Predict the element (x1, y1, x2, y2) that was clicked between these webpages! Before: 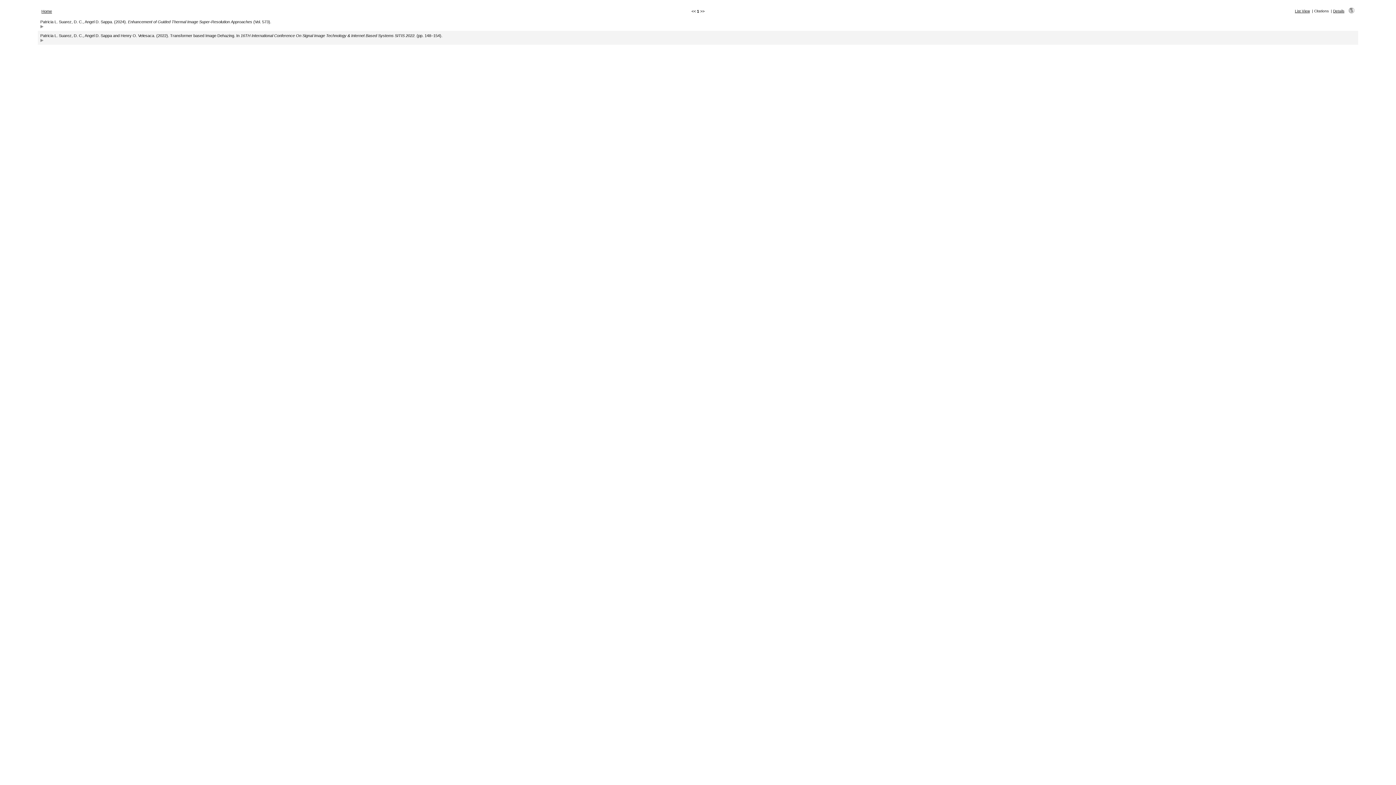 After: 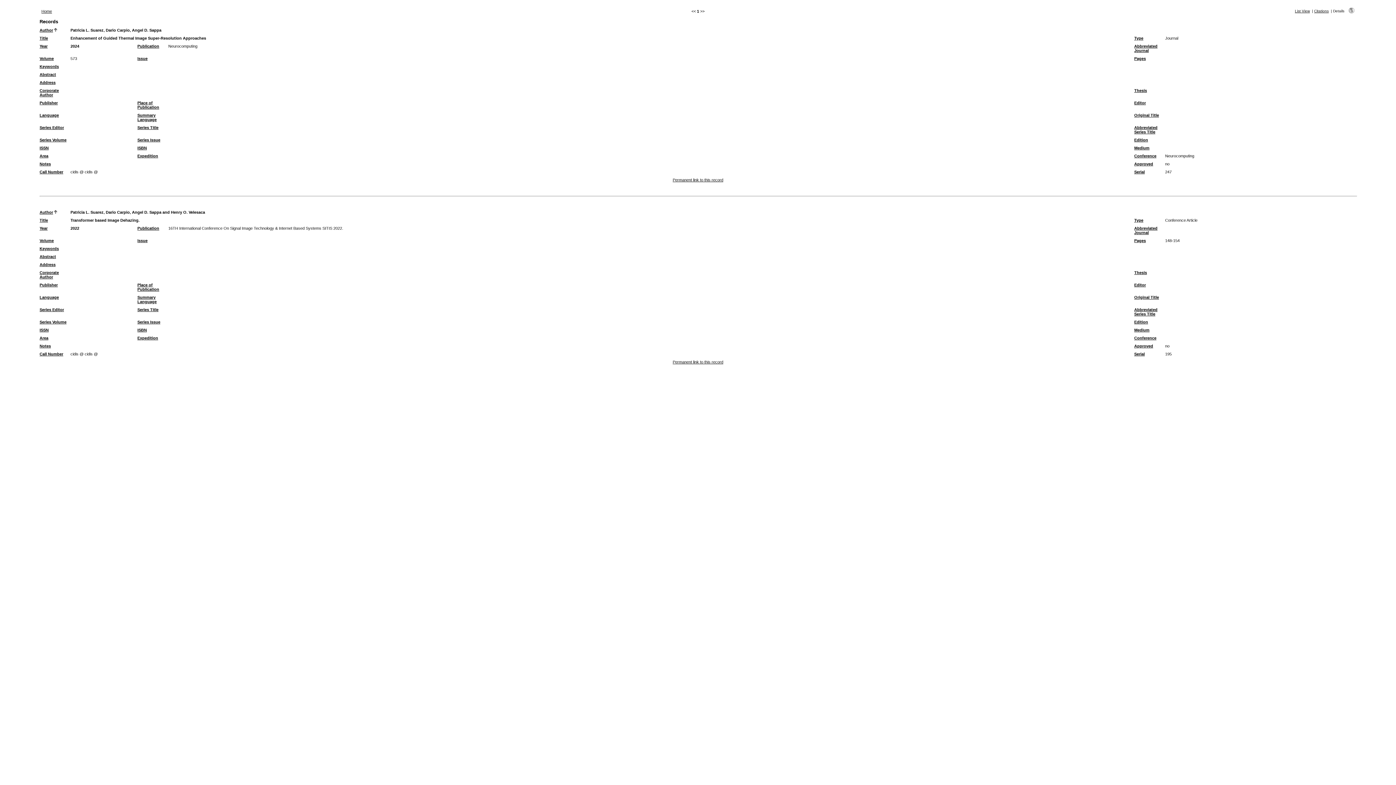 Action: bbox: (1333, 9, 1344, 13) label: Details